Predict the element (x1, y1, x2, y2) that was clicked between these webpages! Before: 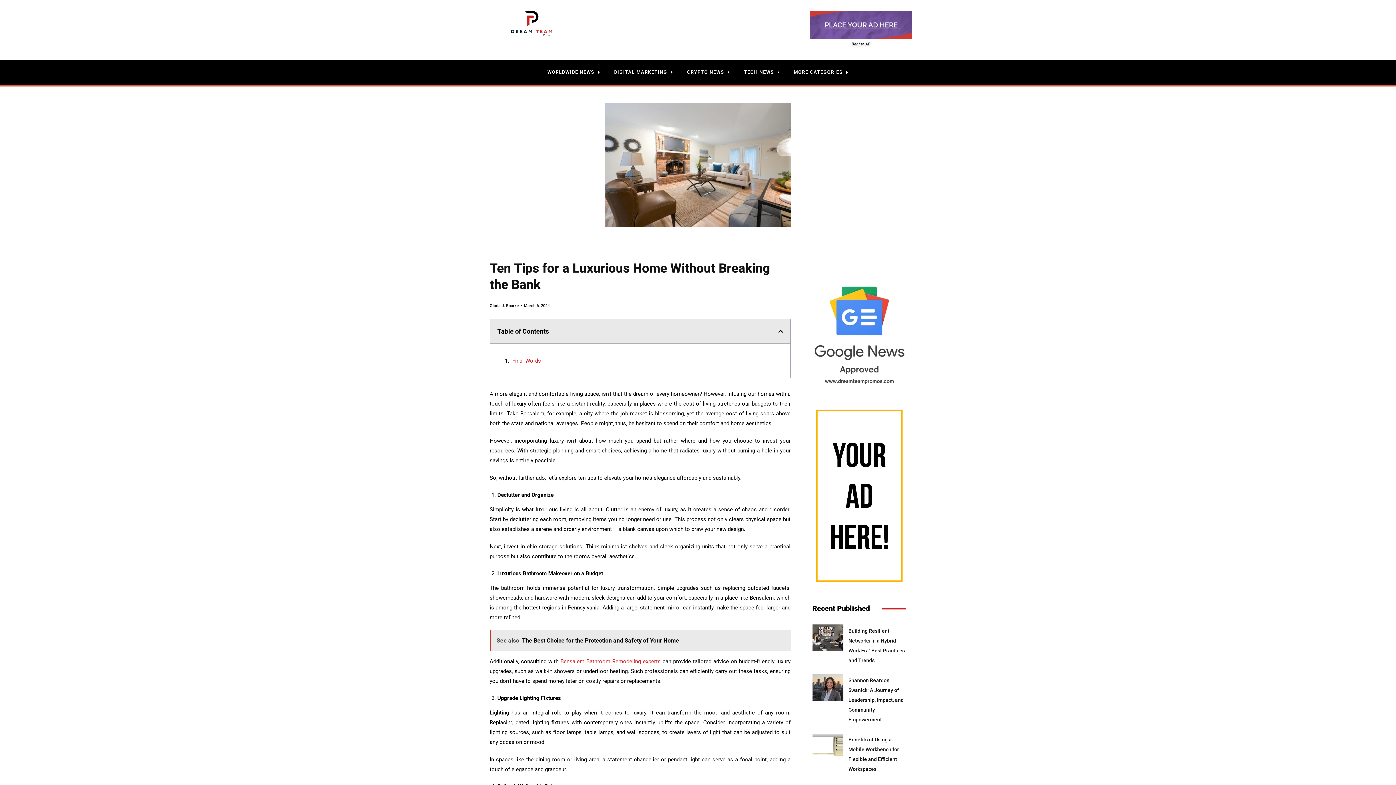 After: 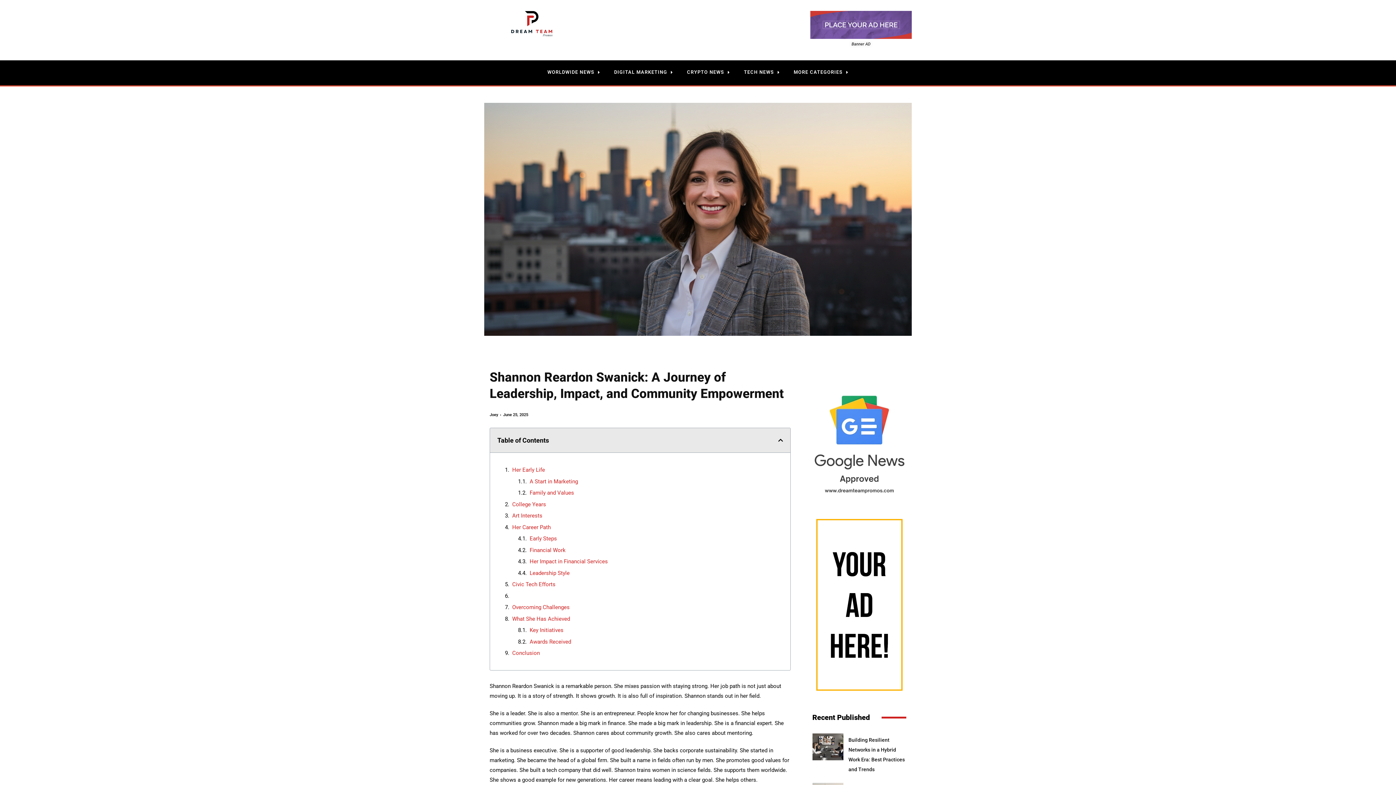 Action: bbox: (812, 674, 843, 724)